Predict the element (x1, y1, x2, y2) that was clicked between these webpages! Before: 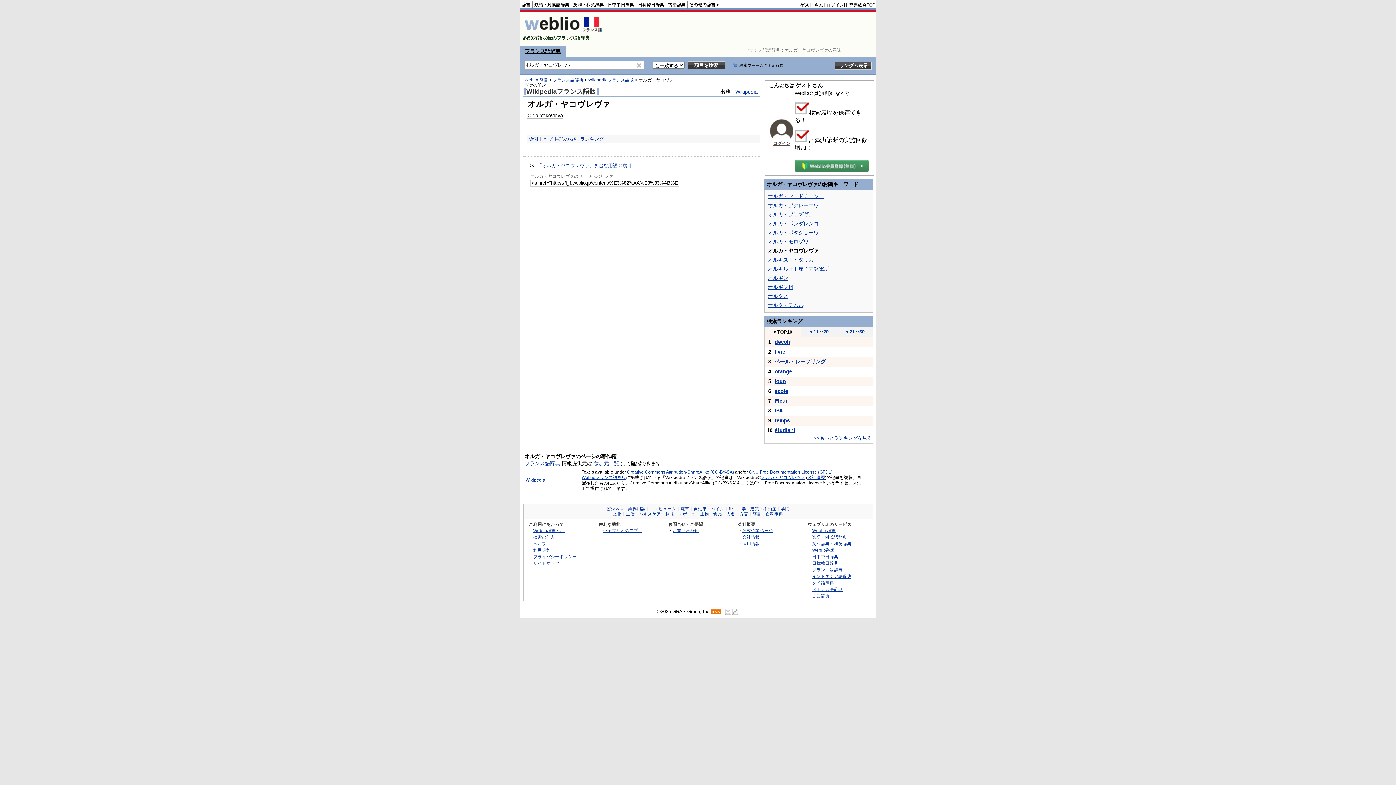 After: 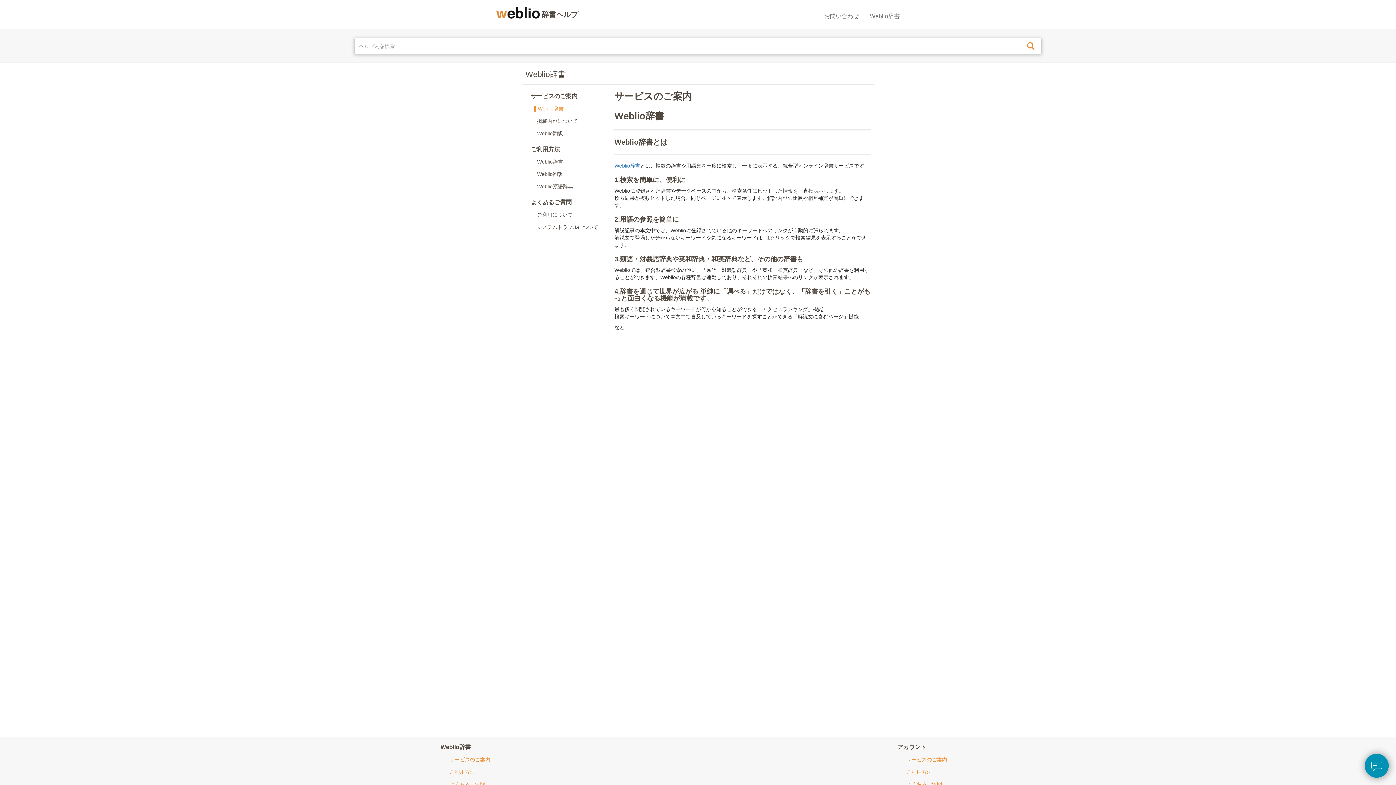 Action: label: Weblio辞書とは bbox: (533, 528, 564, 533)